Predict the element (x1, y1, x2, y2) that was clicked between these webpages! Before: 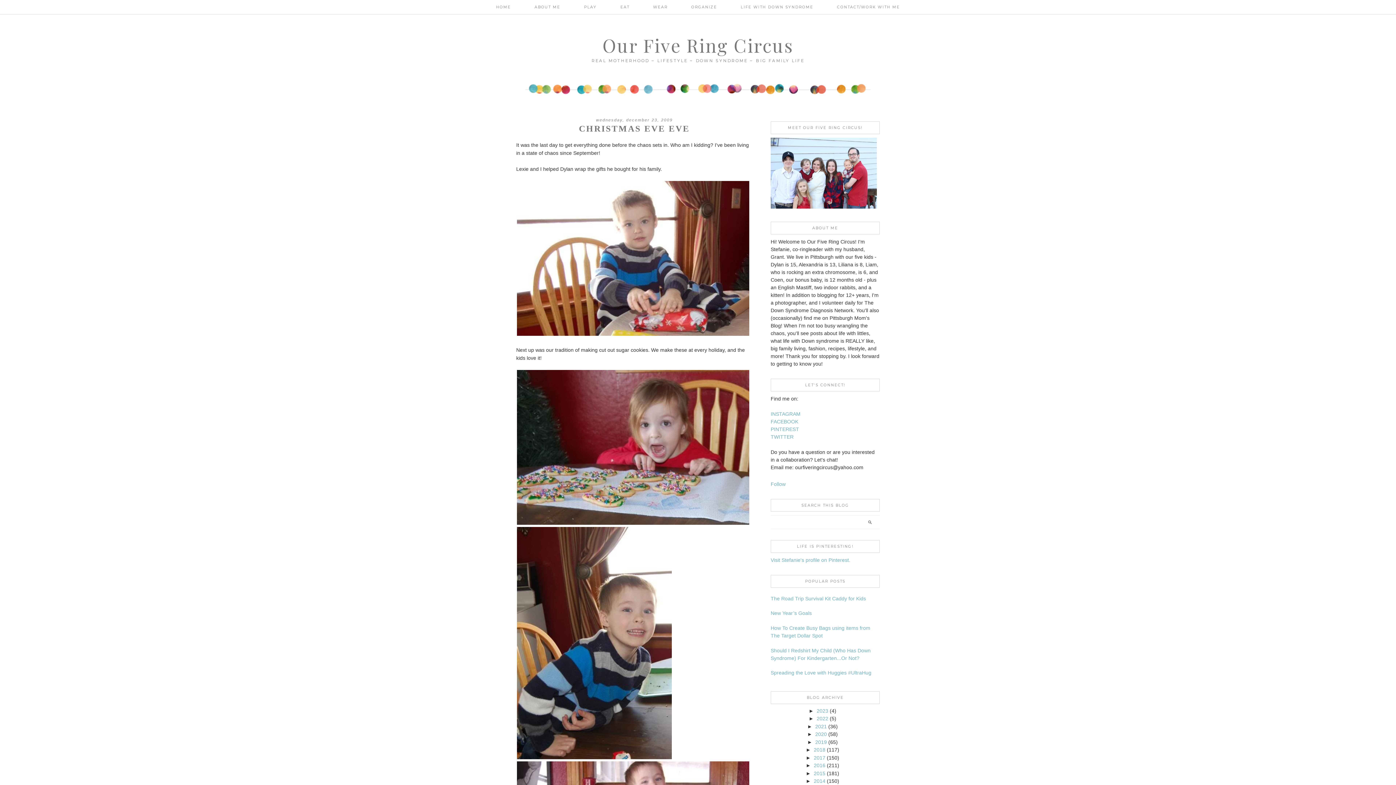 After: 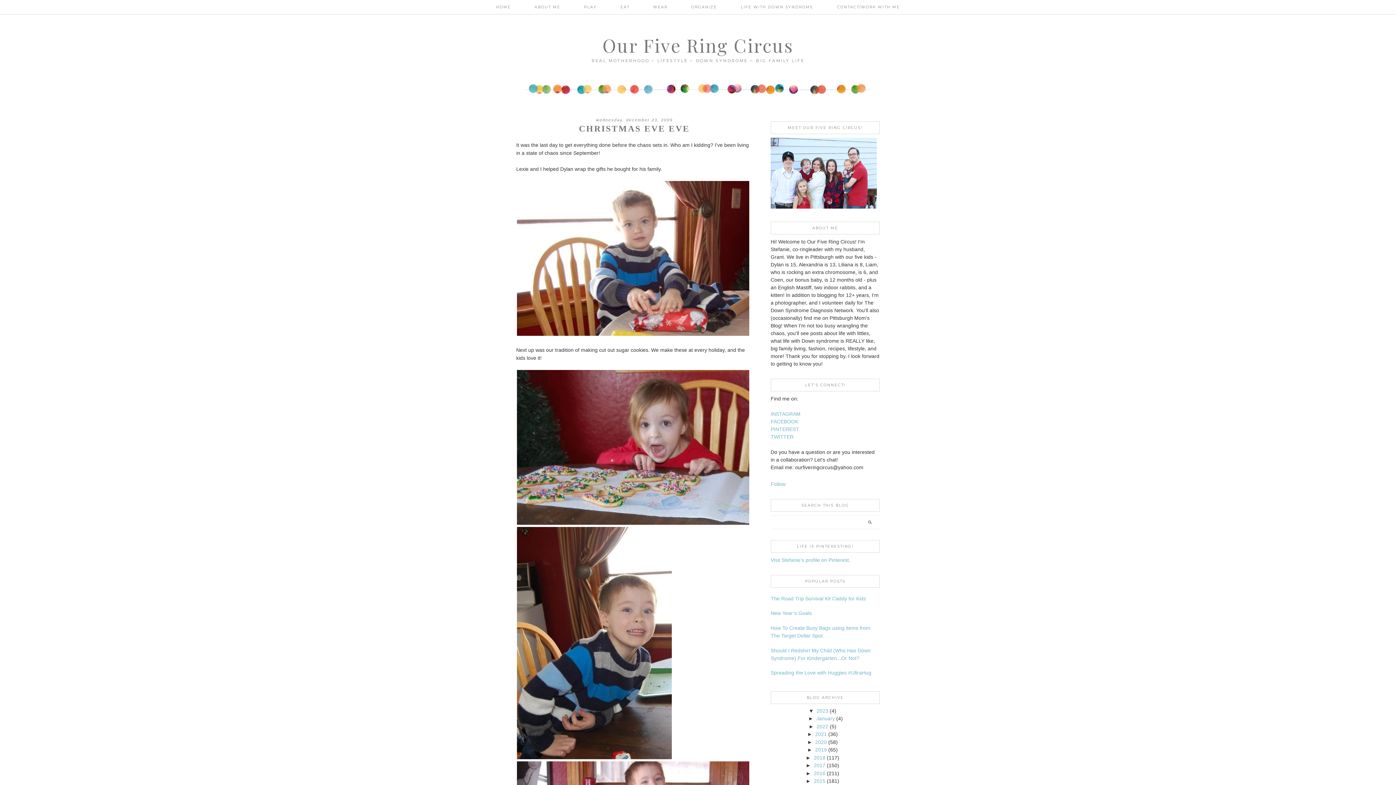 Action: bbox: (808, 708, 816, 714) label: ►  